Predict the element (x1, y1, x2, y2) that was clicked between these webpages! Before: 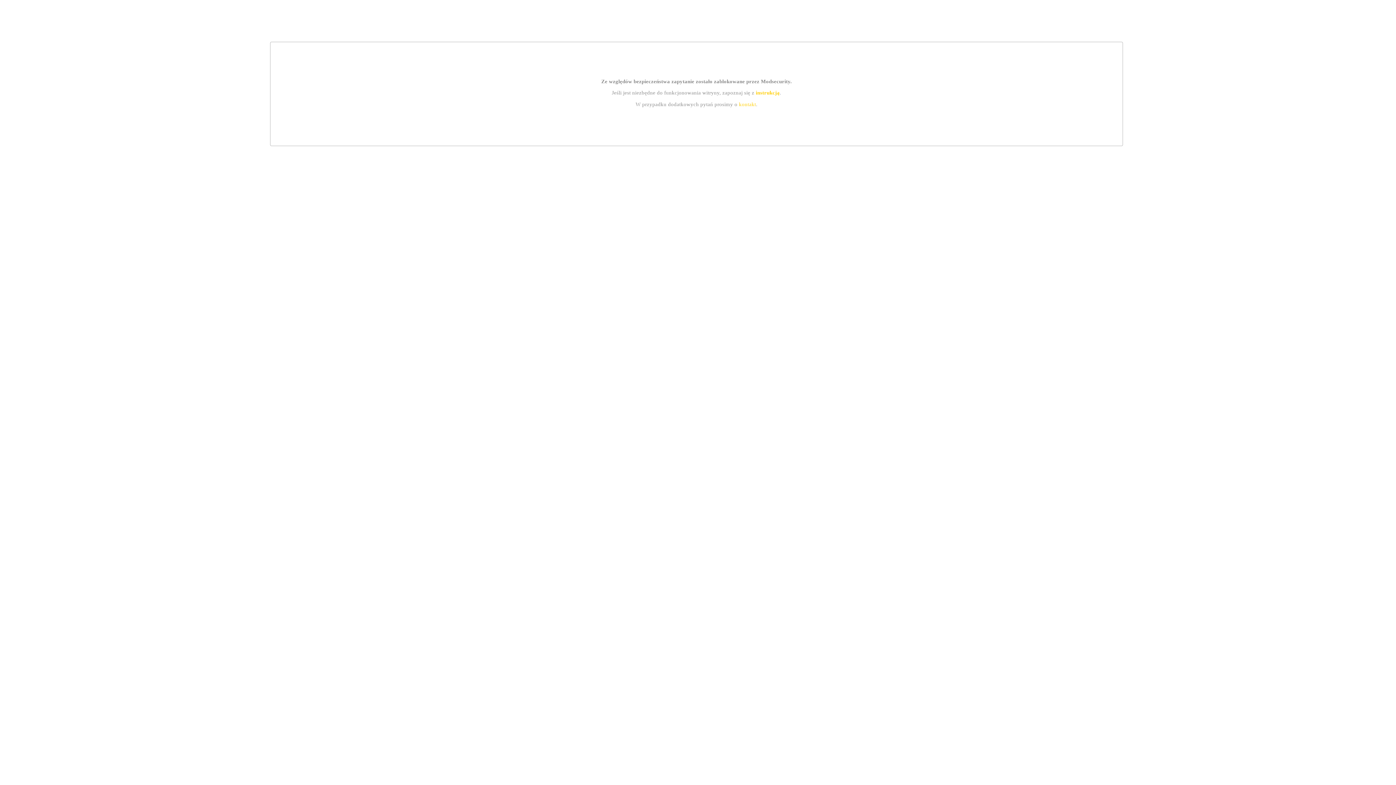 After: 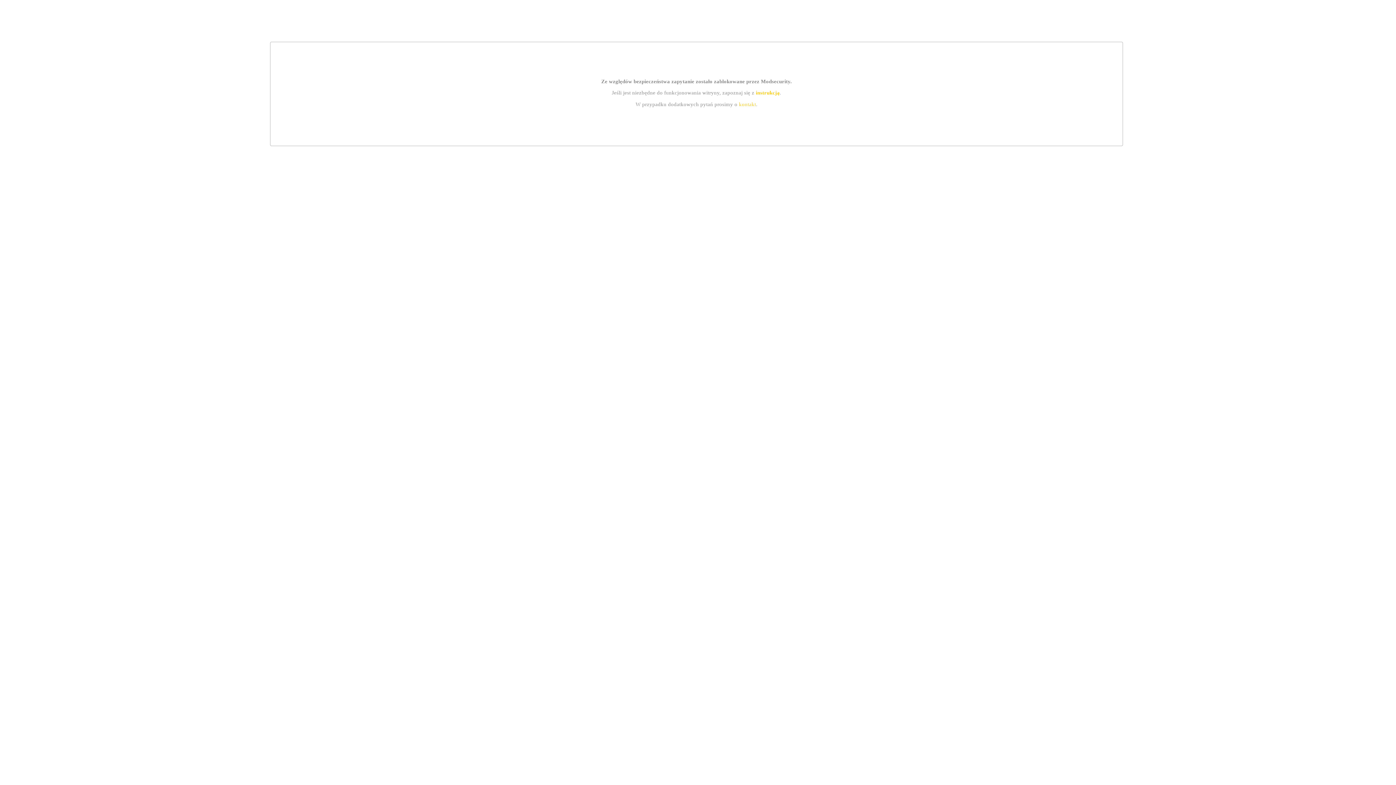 Action: bbox: (739, 101, 756, 107) label: kontakt